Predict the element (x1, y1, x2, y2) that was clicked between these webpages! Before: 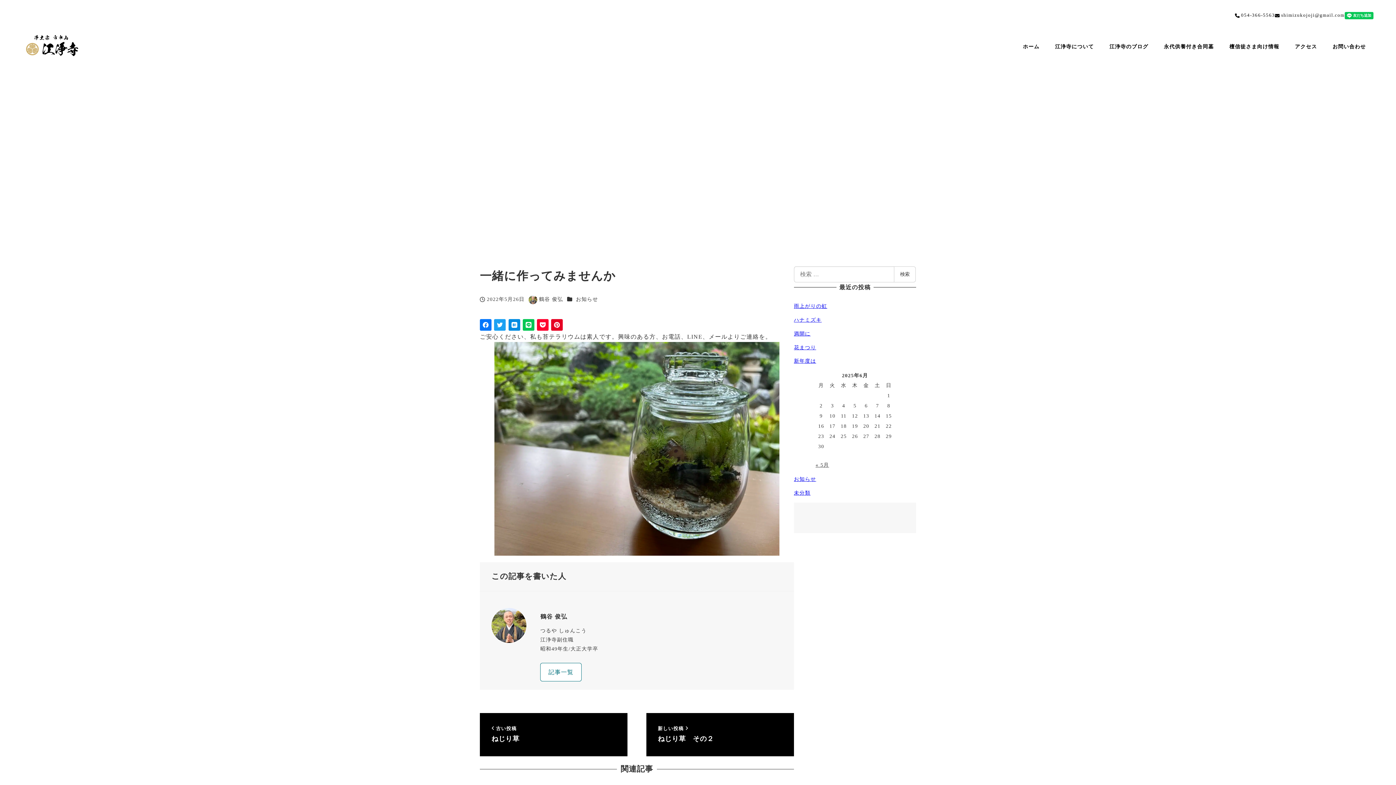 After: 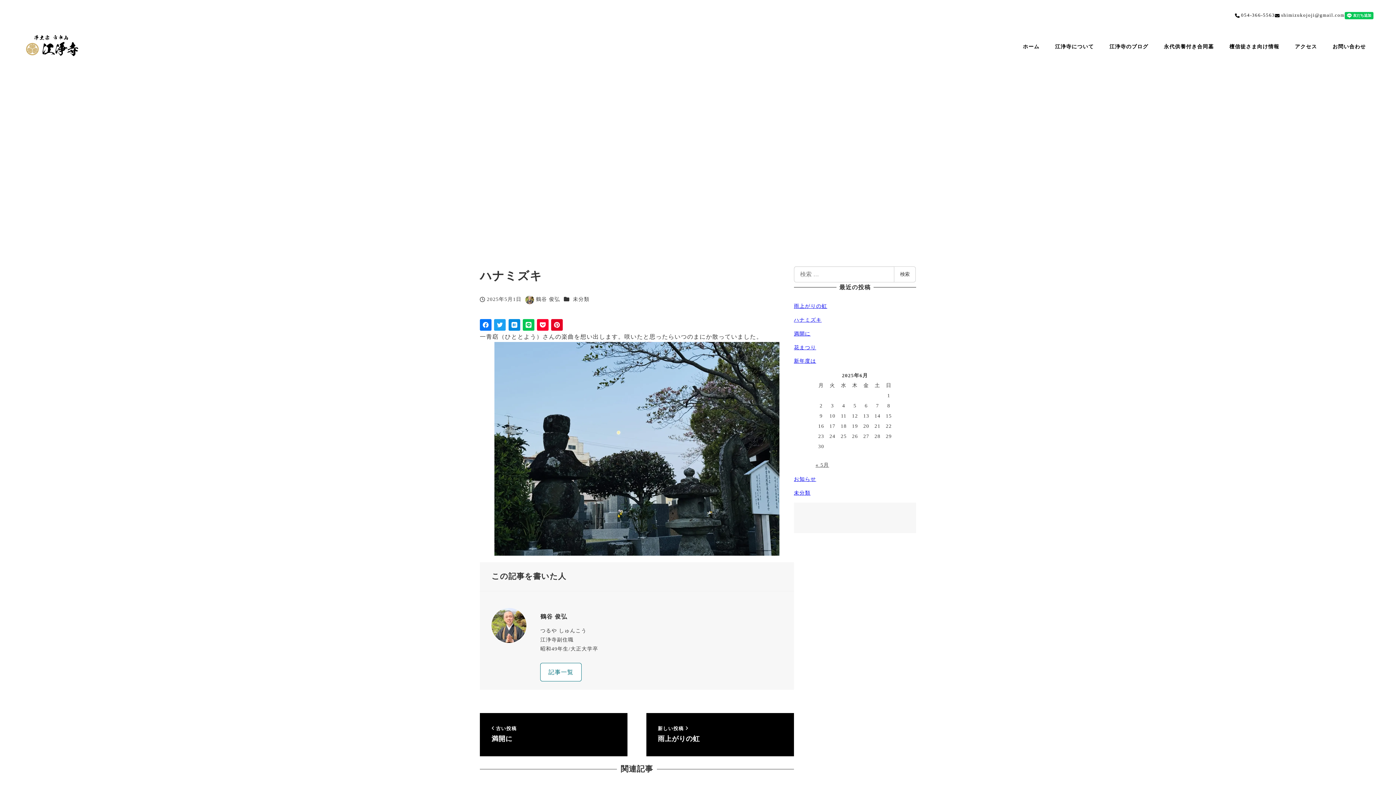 Action: bbox: (794, 317, 821, 322) label: ハナミズキ